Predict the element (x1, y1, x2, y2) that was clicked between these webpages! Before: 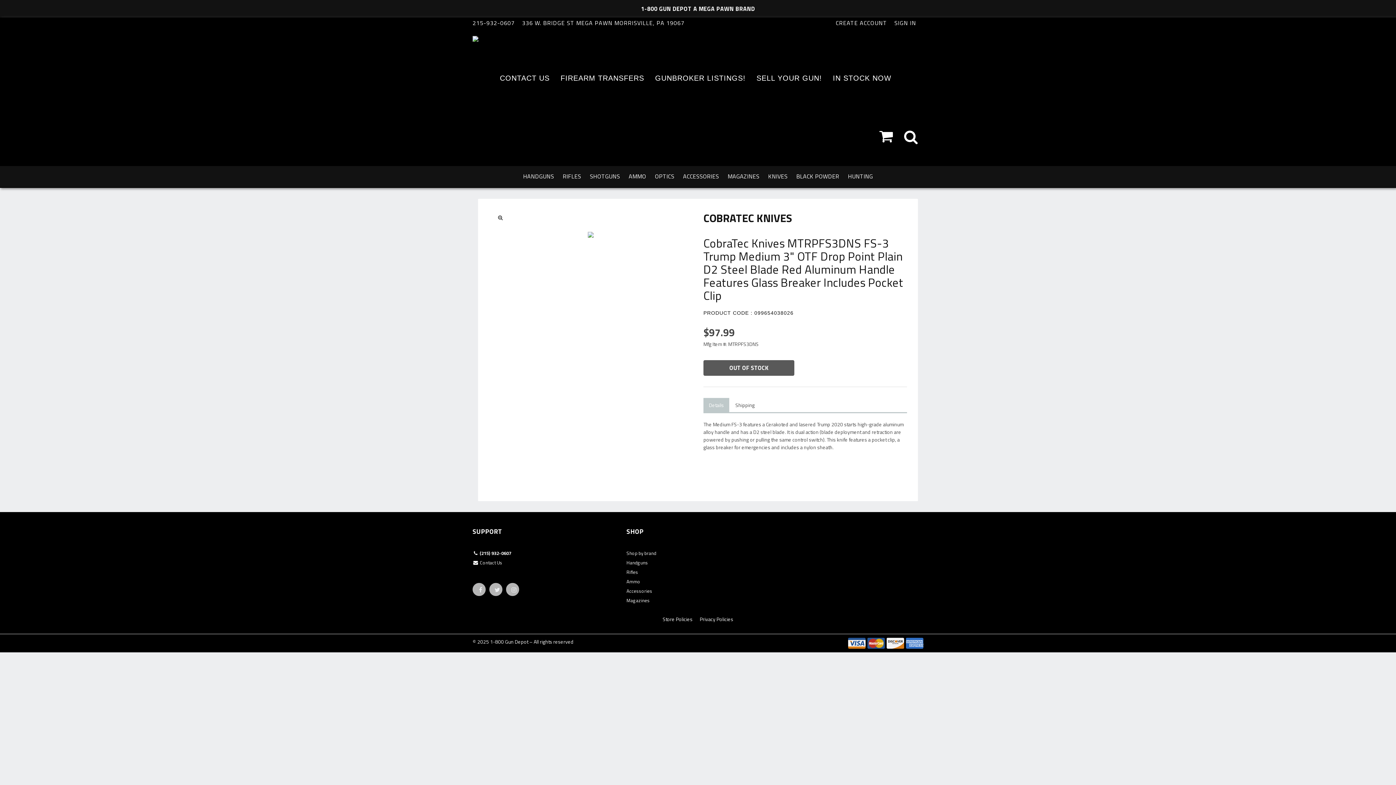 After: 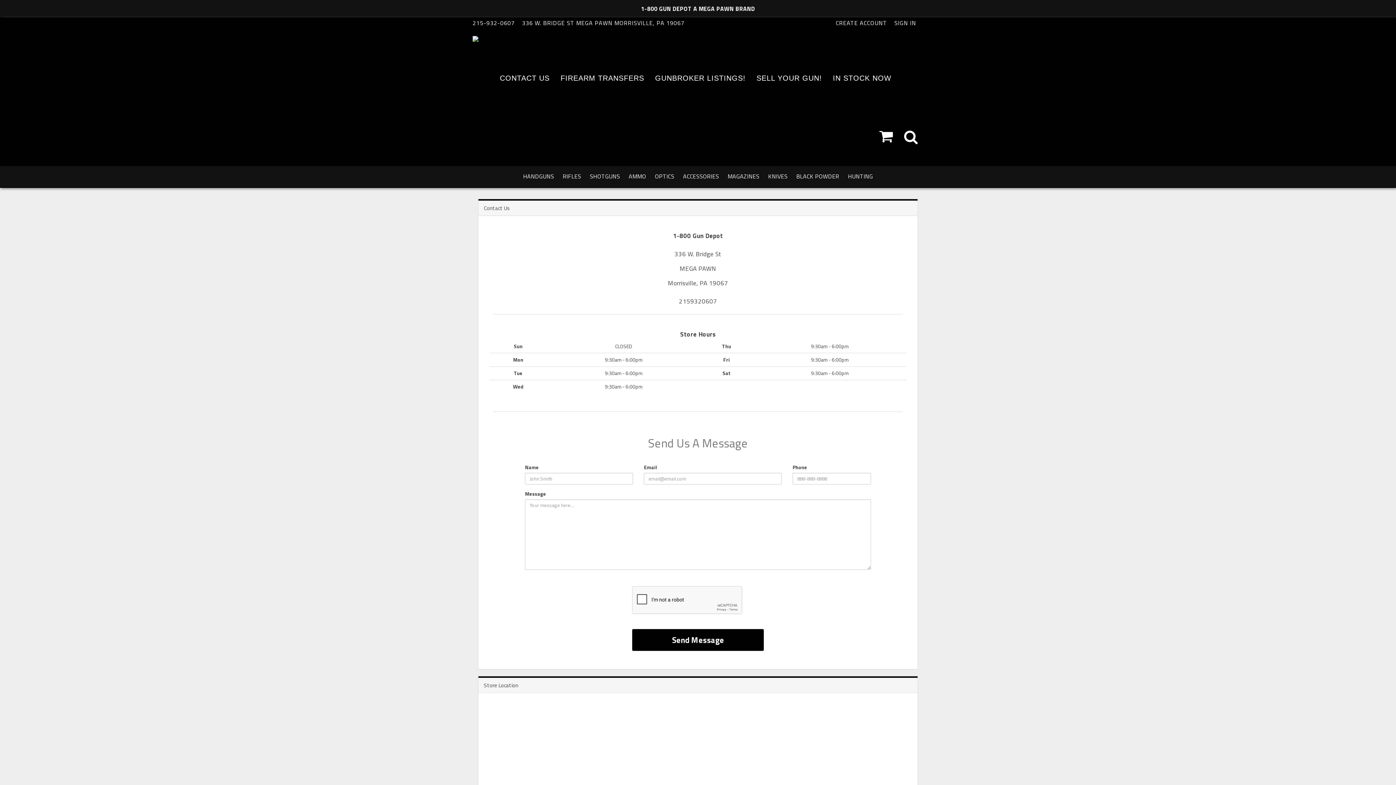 Action: bbox: (494, 49, 555, 107) label: CONTACT US